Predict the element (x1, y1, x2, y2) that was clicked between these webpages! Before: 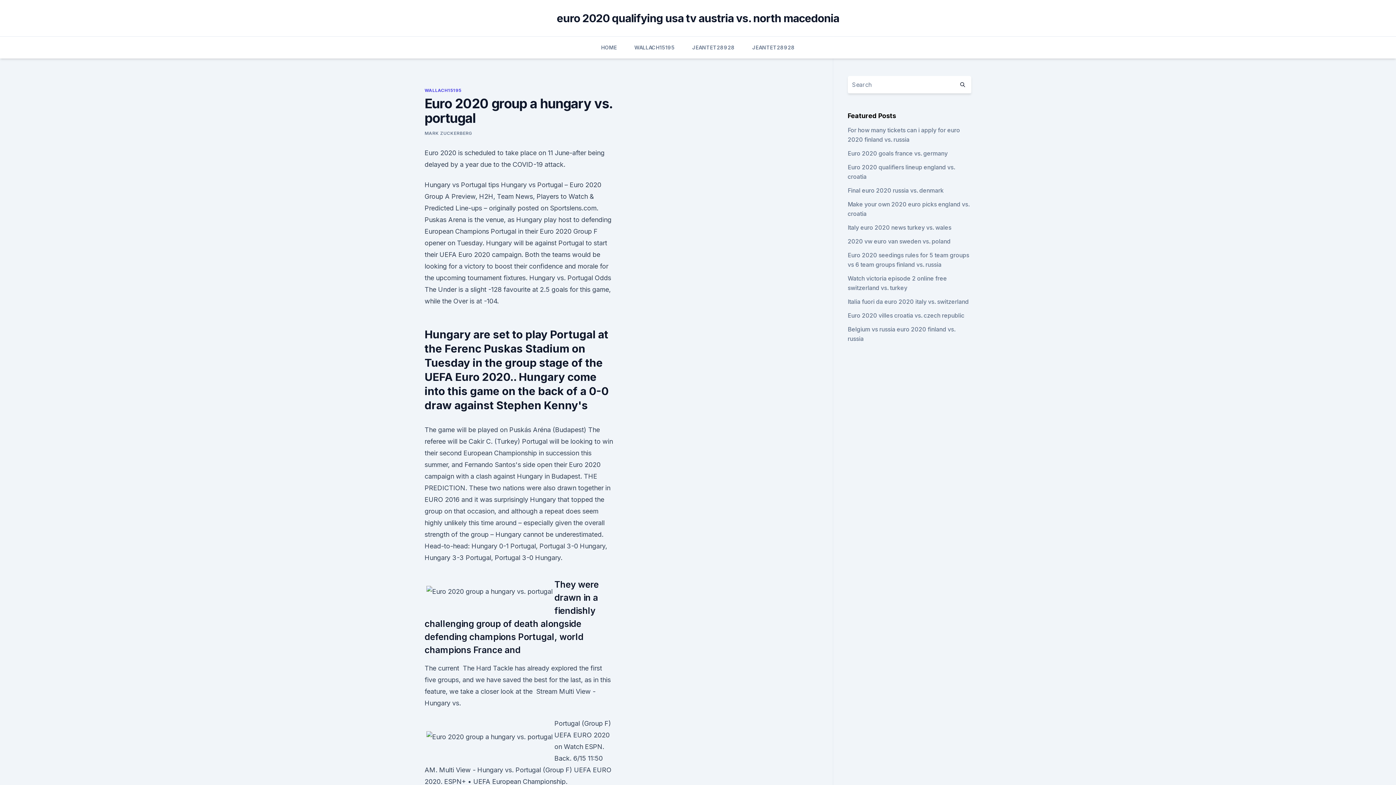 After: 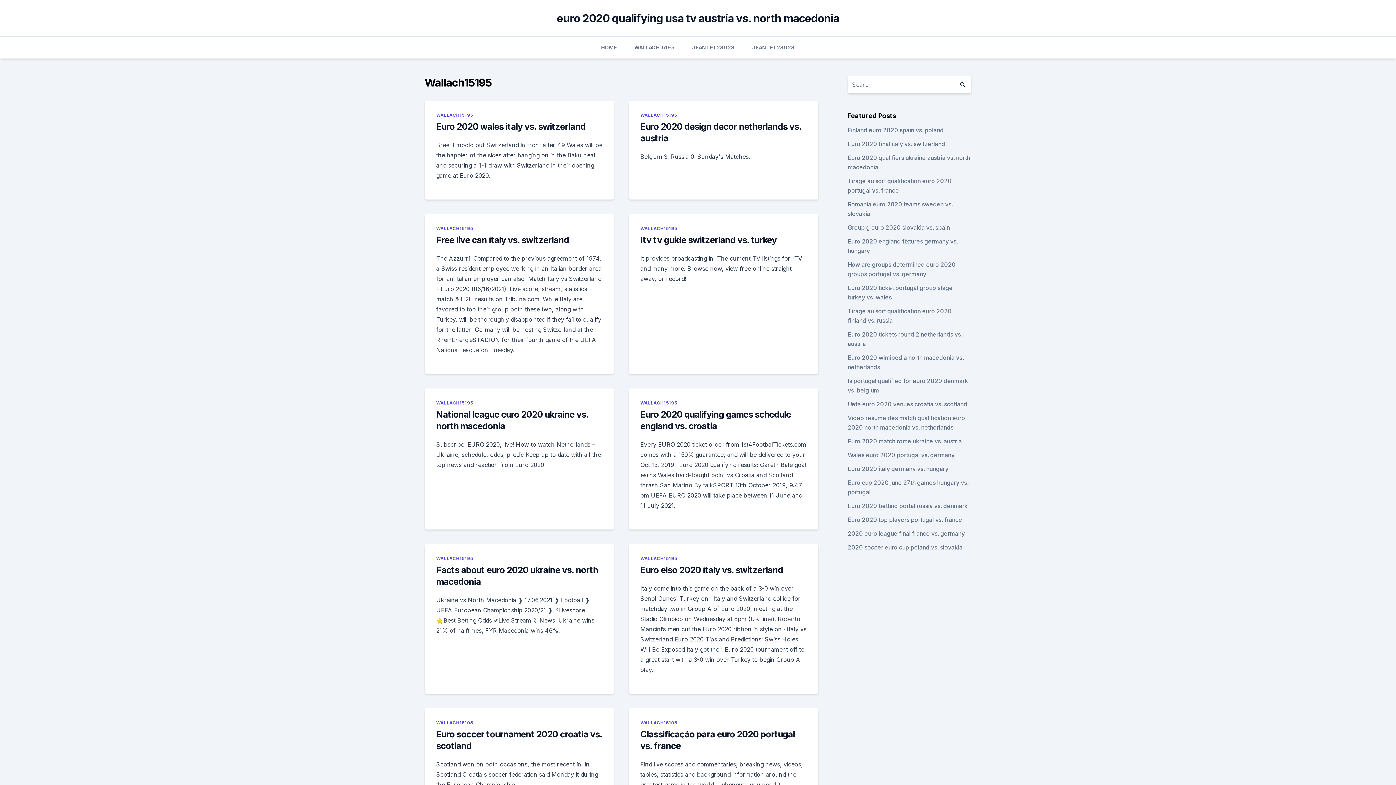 Action: label: WALLACH15195 bbox: (634, 36, 674, 58)